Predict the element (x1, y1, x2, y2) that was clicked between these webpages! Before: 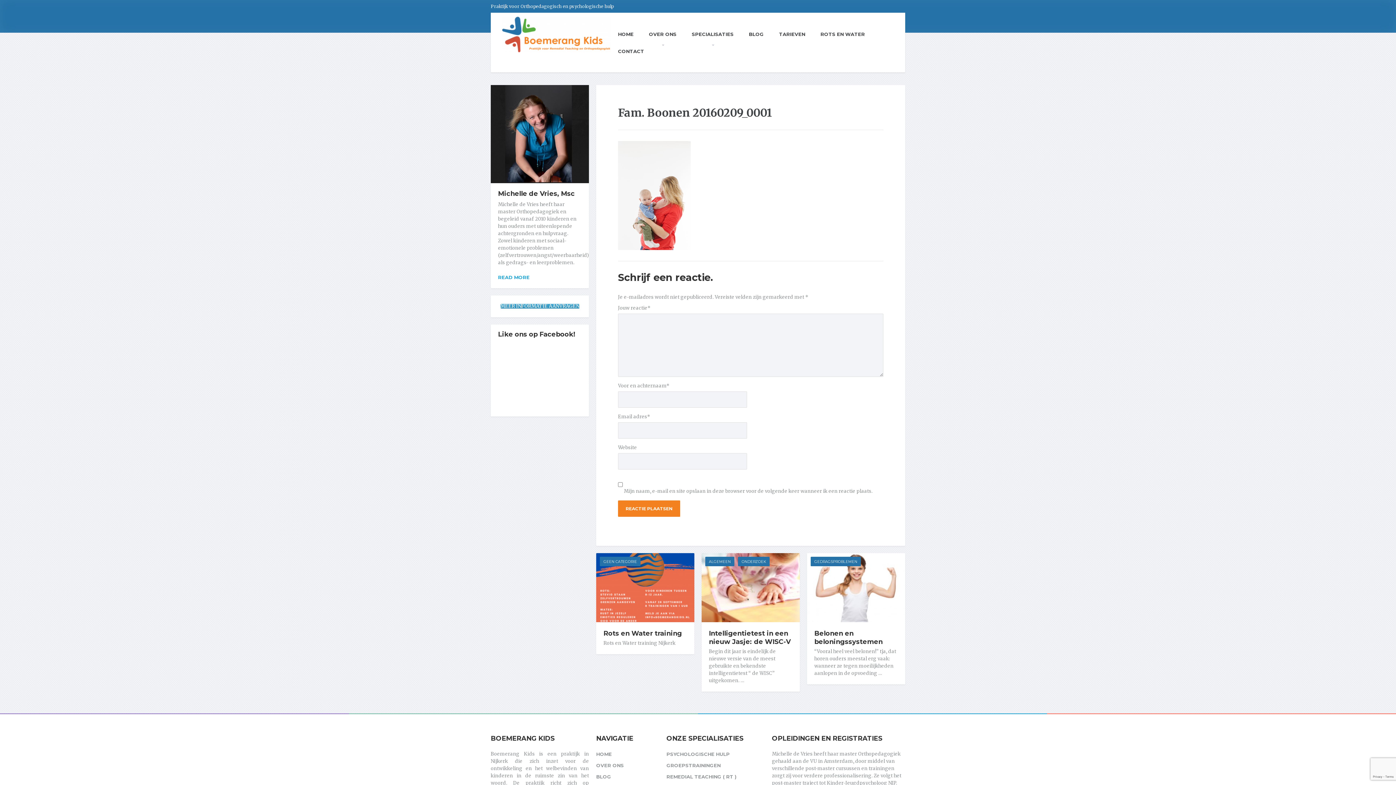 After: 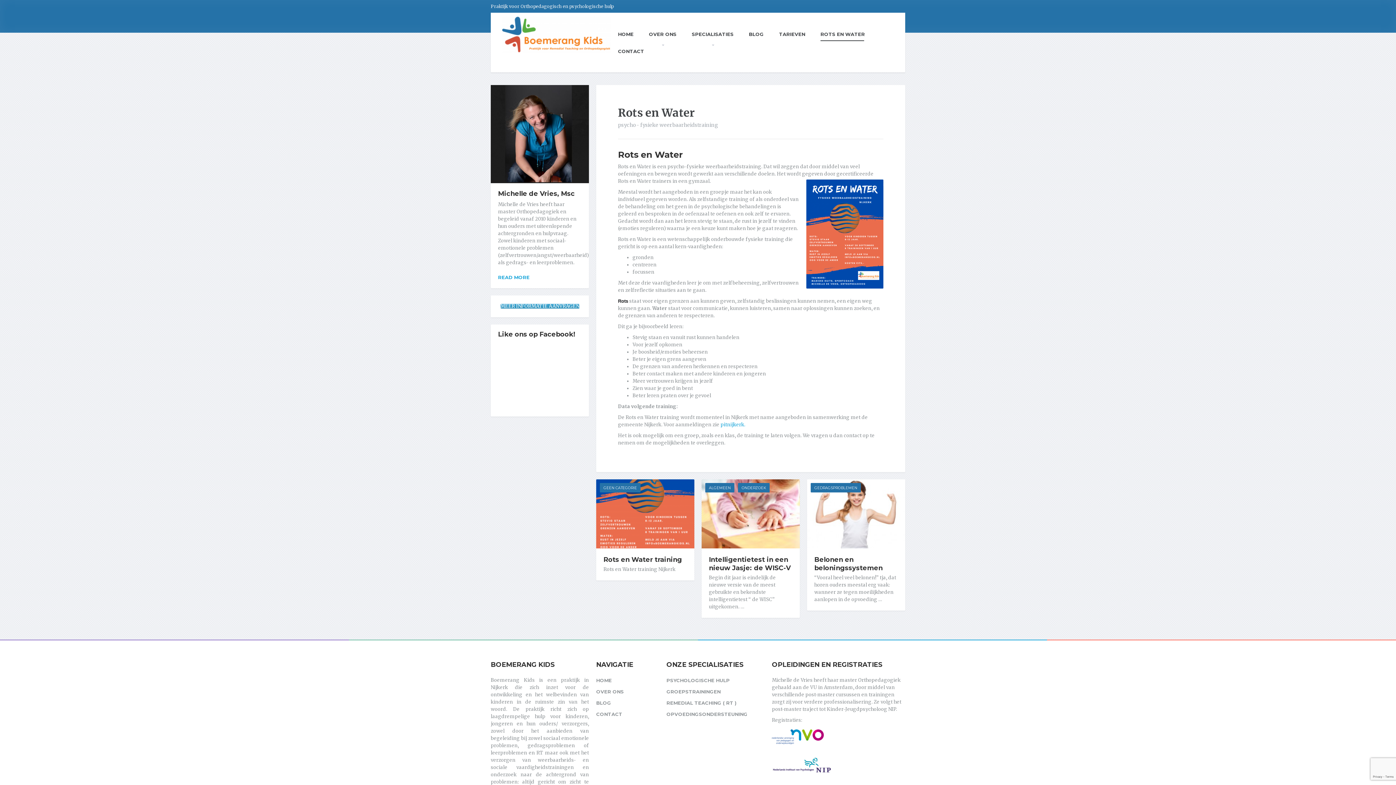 Action: label: ROTS EN WATER bbox: (813, 25, 871, 42)